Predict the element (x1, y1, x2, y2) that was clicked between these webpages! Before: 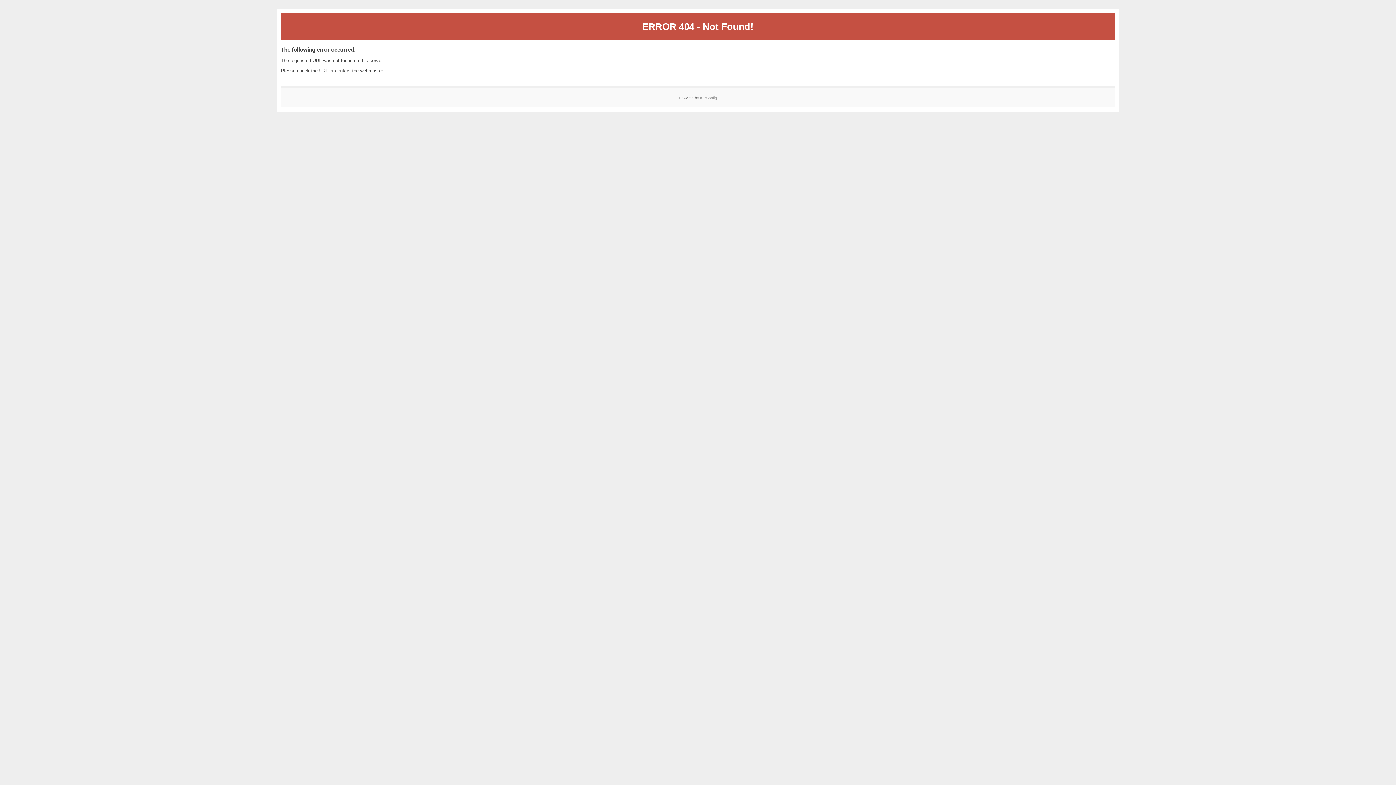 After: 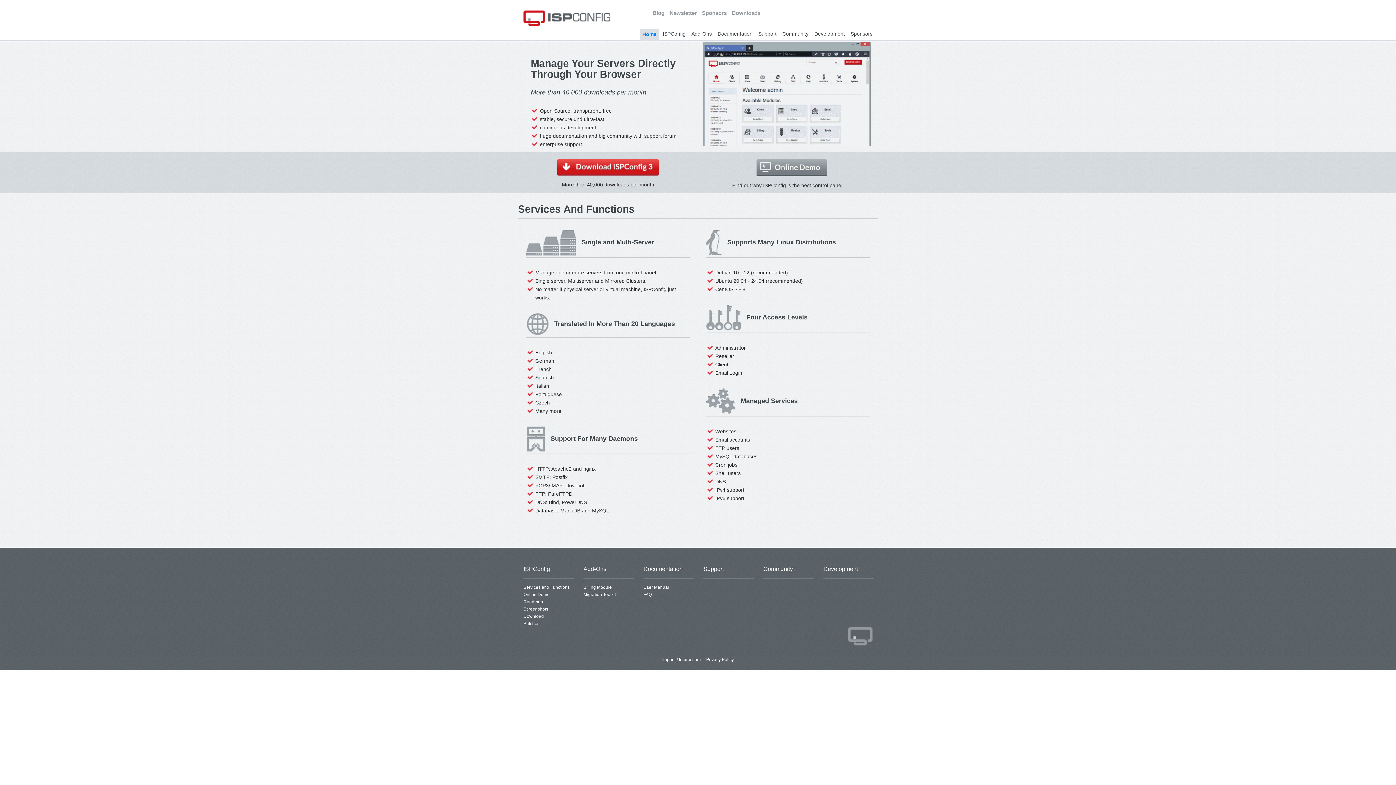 Action: label: ISPConfig bbox: (700, 95, 717, 99)